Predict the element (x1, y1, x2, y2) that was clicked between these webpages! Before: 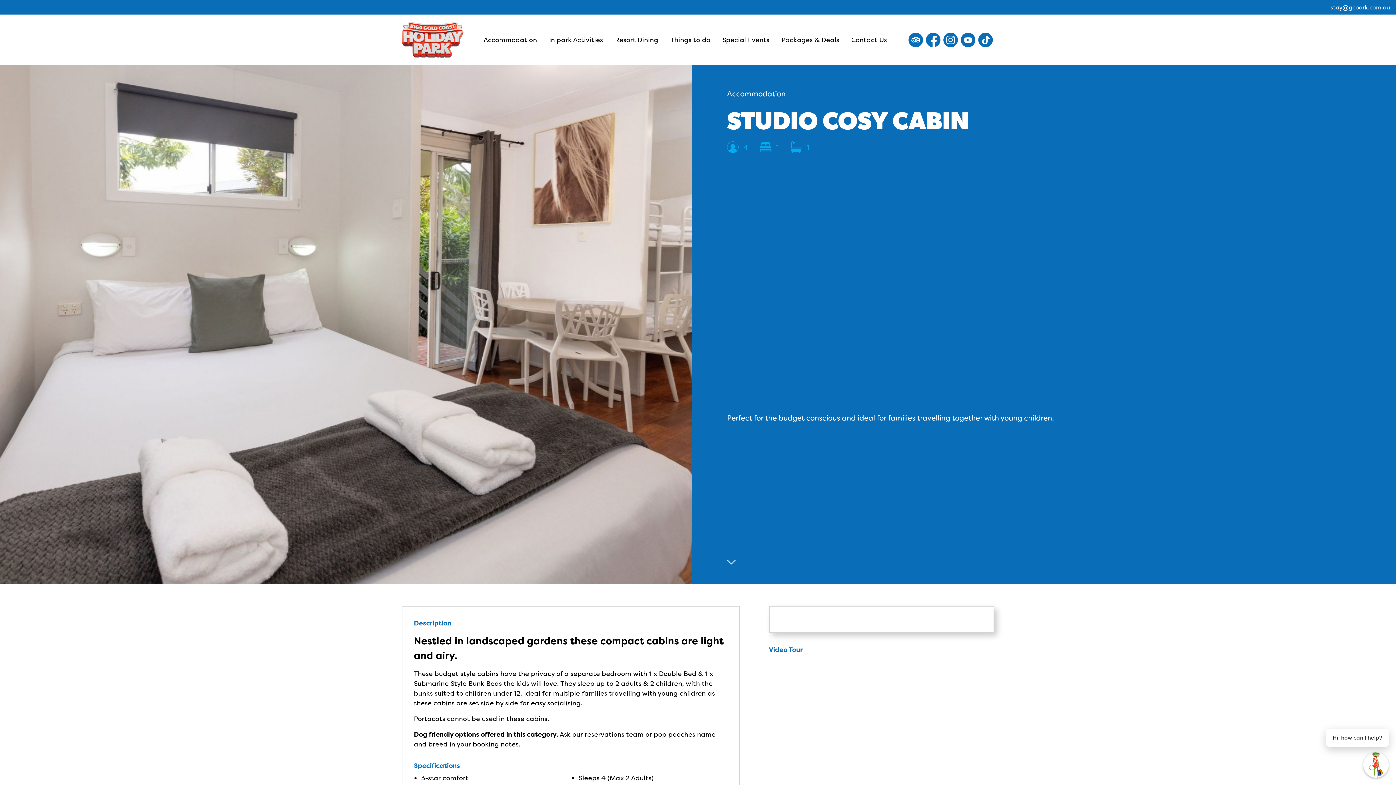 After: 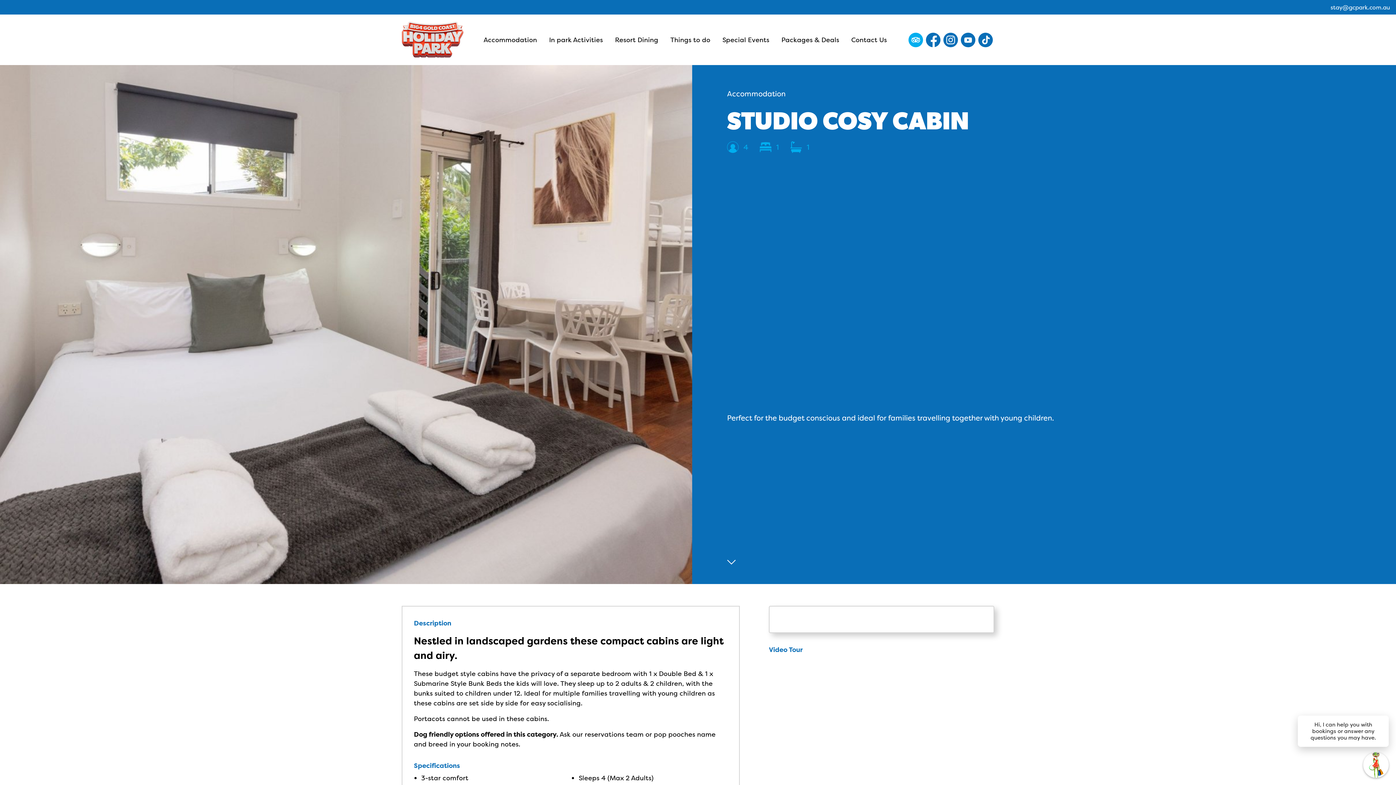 Action: label: Follow us on Tripadvisor bbox: (908, 32, 923, 47)